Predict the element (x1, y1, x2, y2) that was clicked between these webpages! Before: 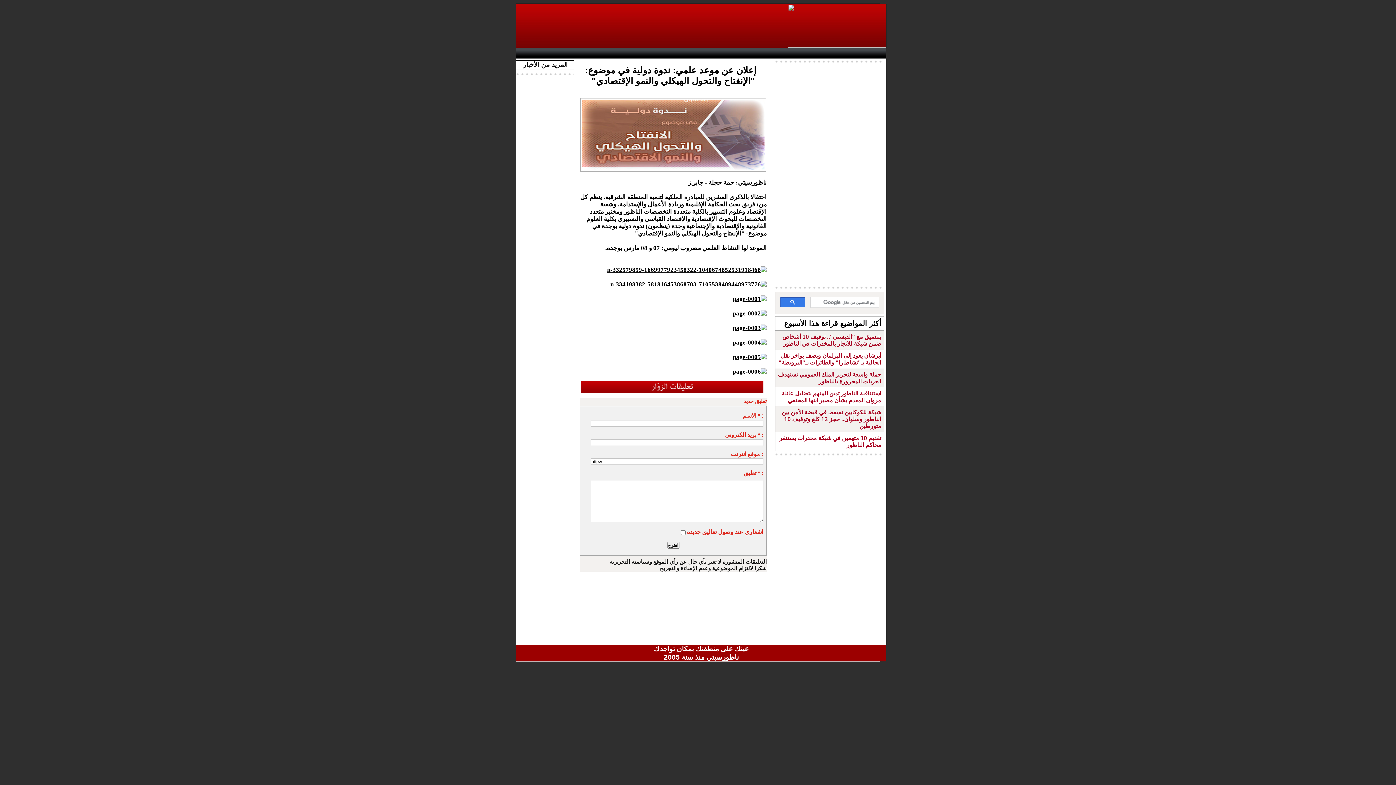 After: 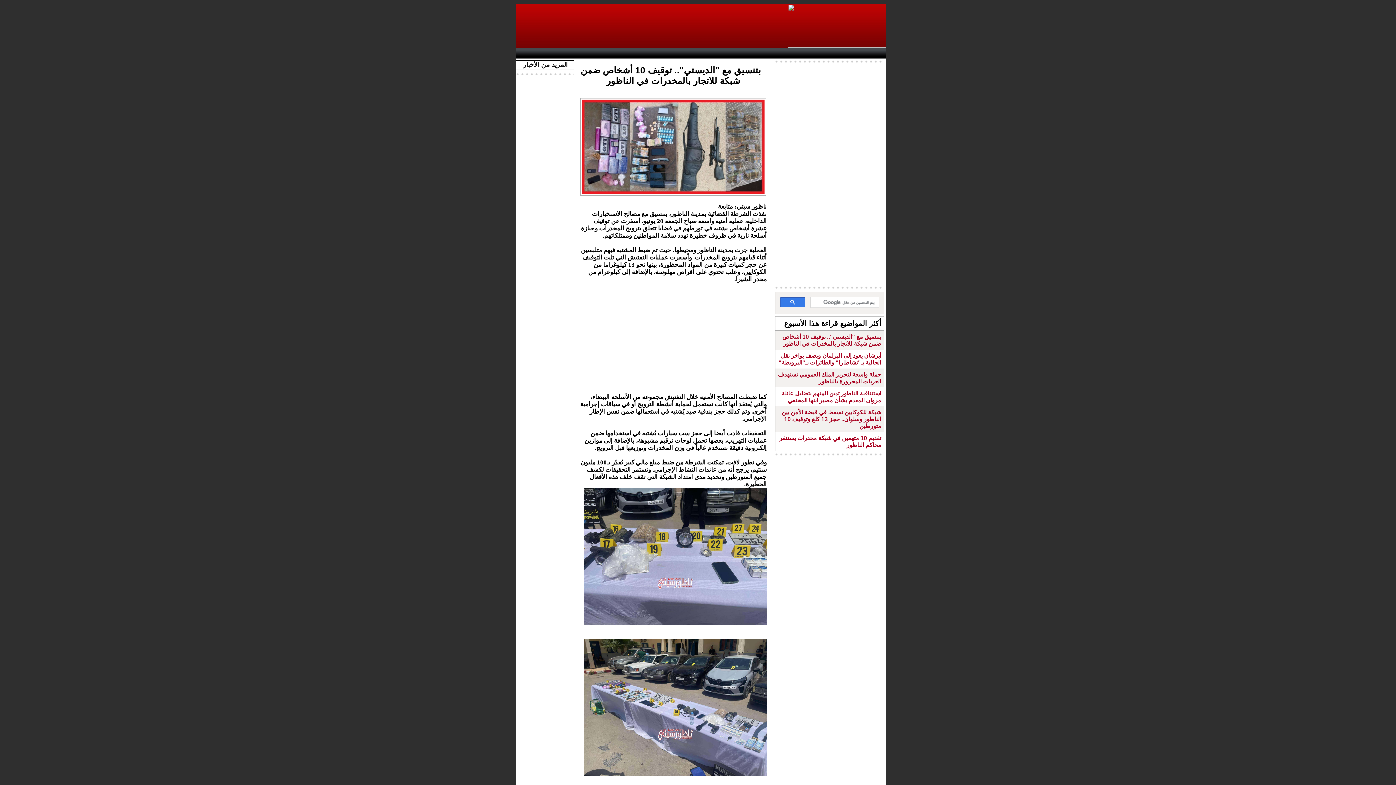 Action: label: بتنسيق مع "الديستي".. توقيف 10 أشخاص ضمن شبكة للاتجار بالمخدرات في الناظور bbox: (782, 333, 881, 346)